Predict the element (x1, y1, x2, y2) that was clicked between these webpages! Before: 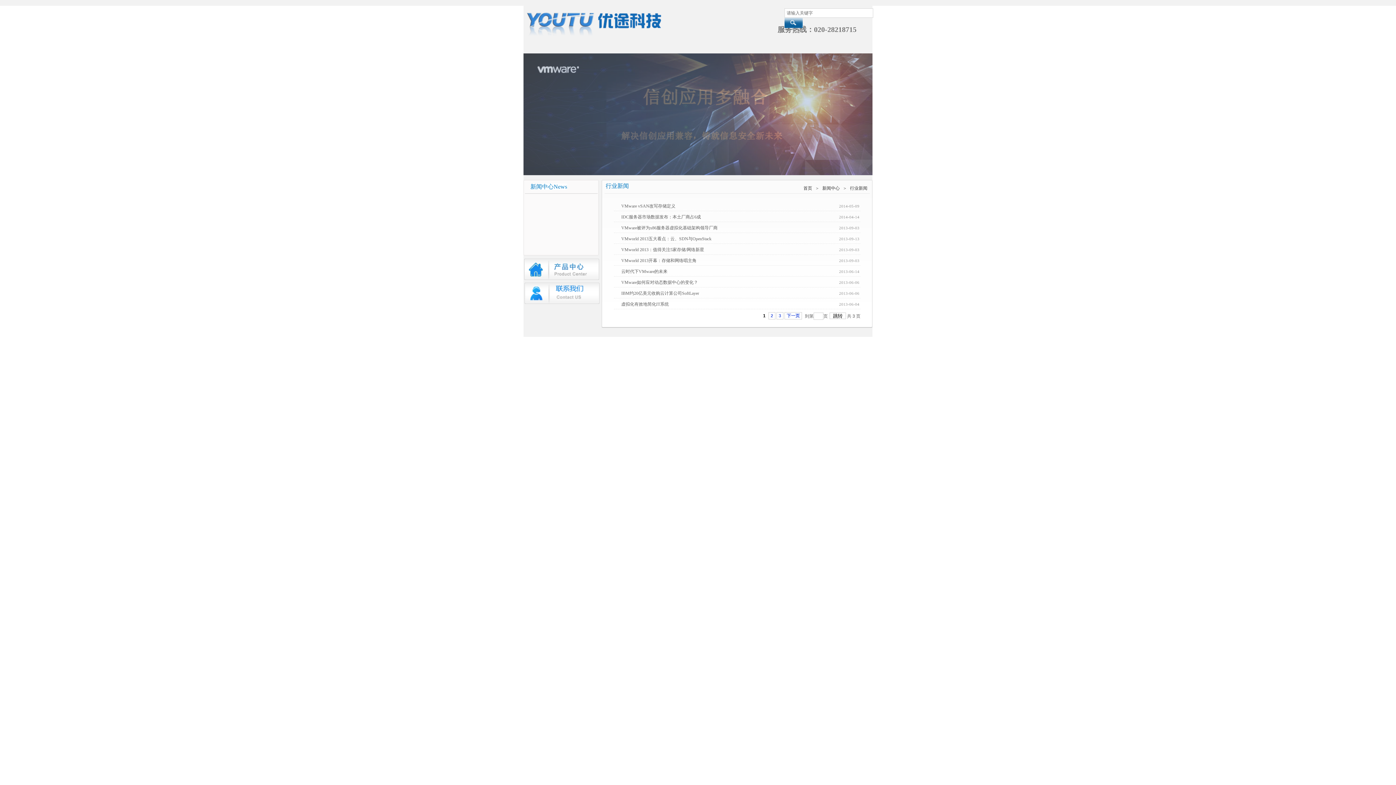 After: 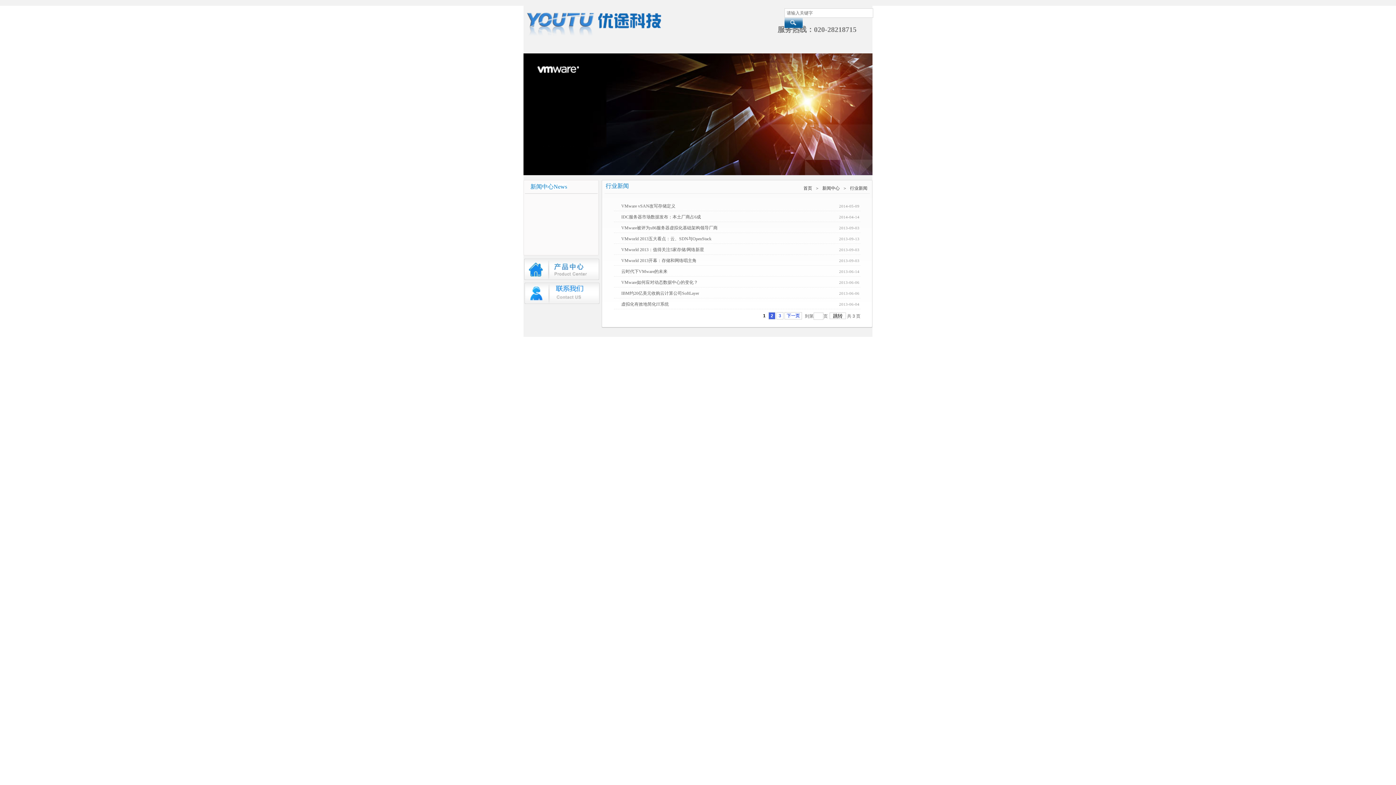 Action: bbox: (768, 312, 775, 319) label: 2